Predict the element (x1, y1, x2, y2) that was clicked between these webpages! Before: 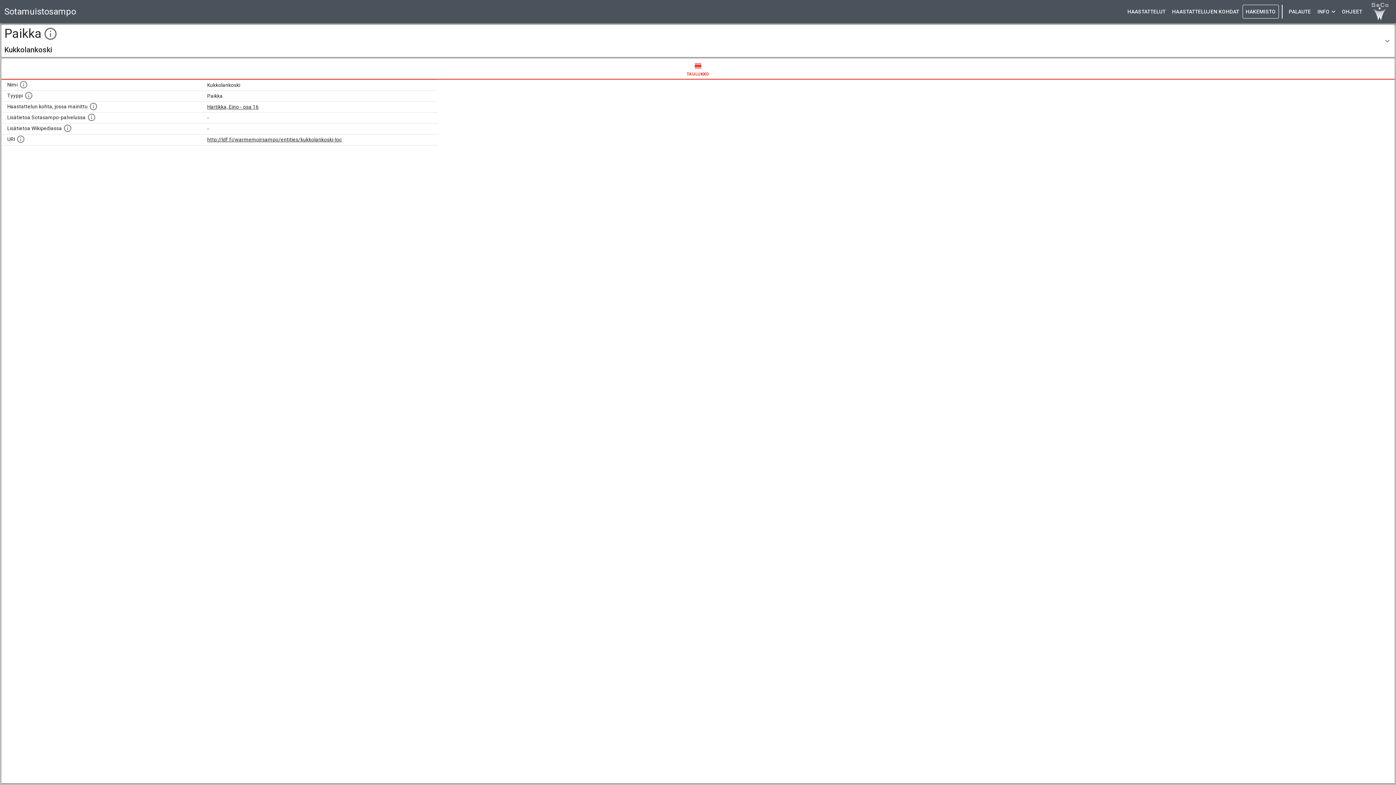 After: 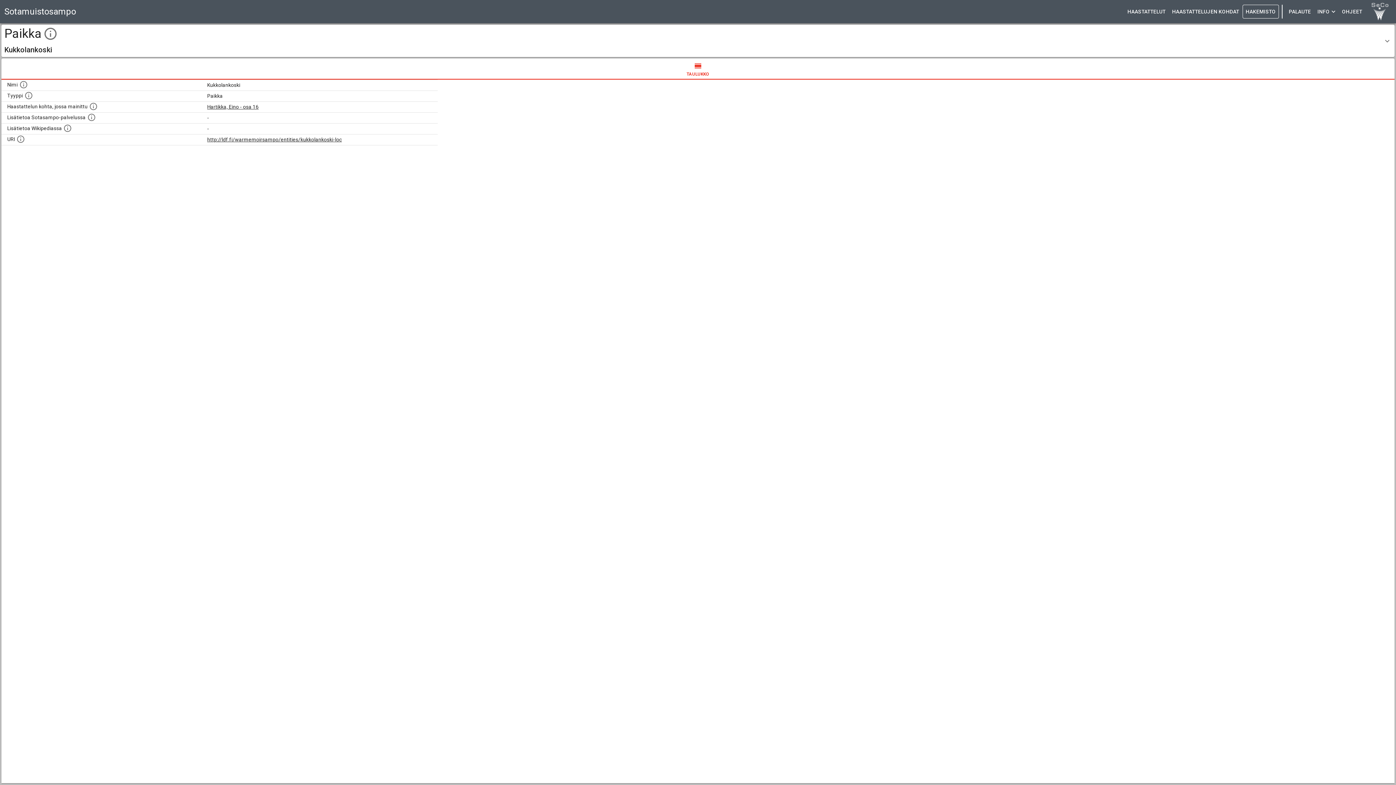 Action: label: TAULUKKO bbox: (1, 58, 1394, 79)